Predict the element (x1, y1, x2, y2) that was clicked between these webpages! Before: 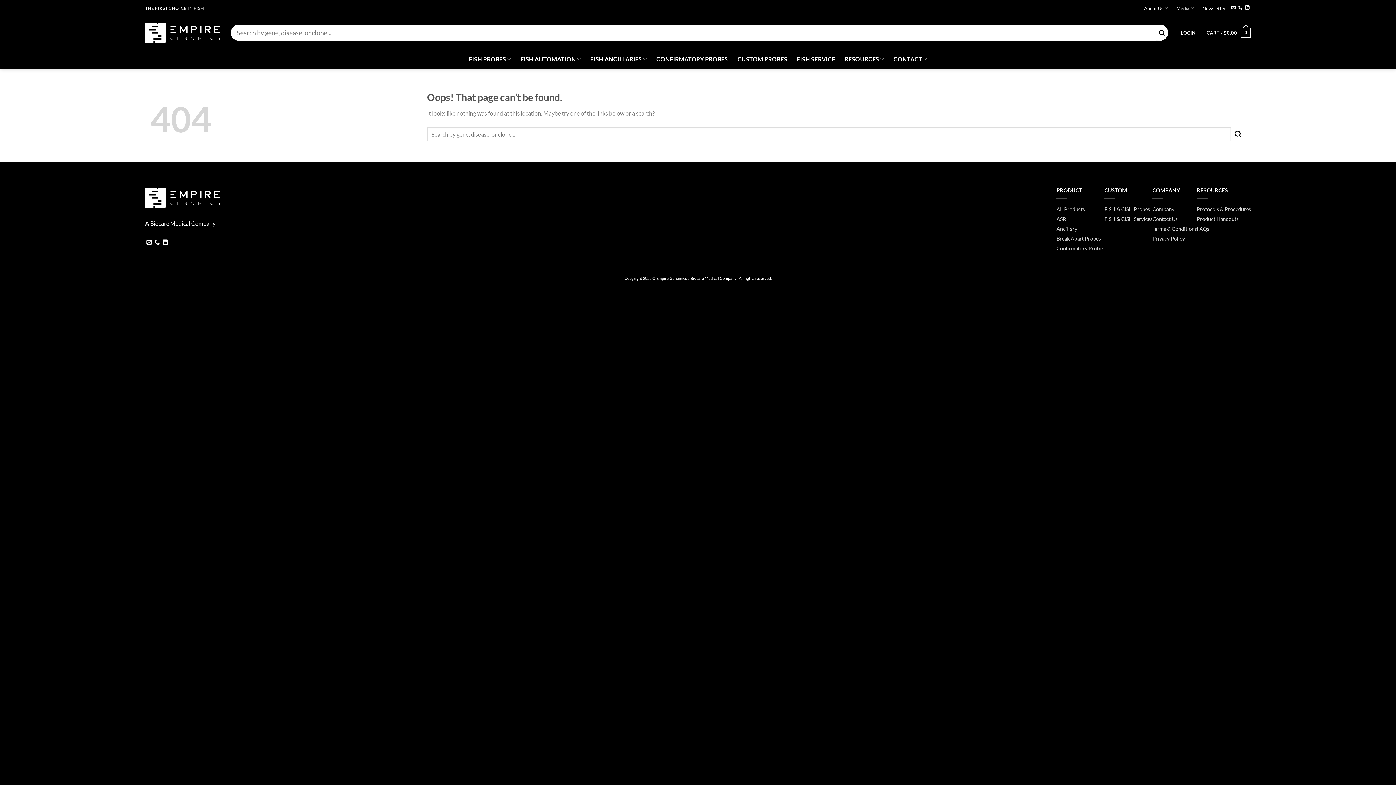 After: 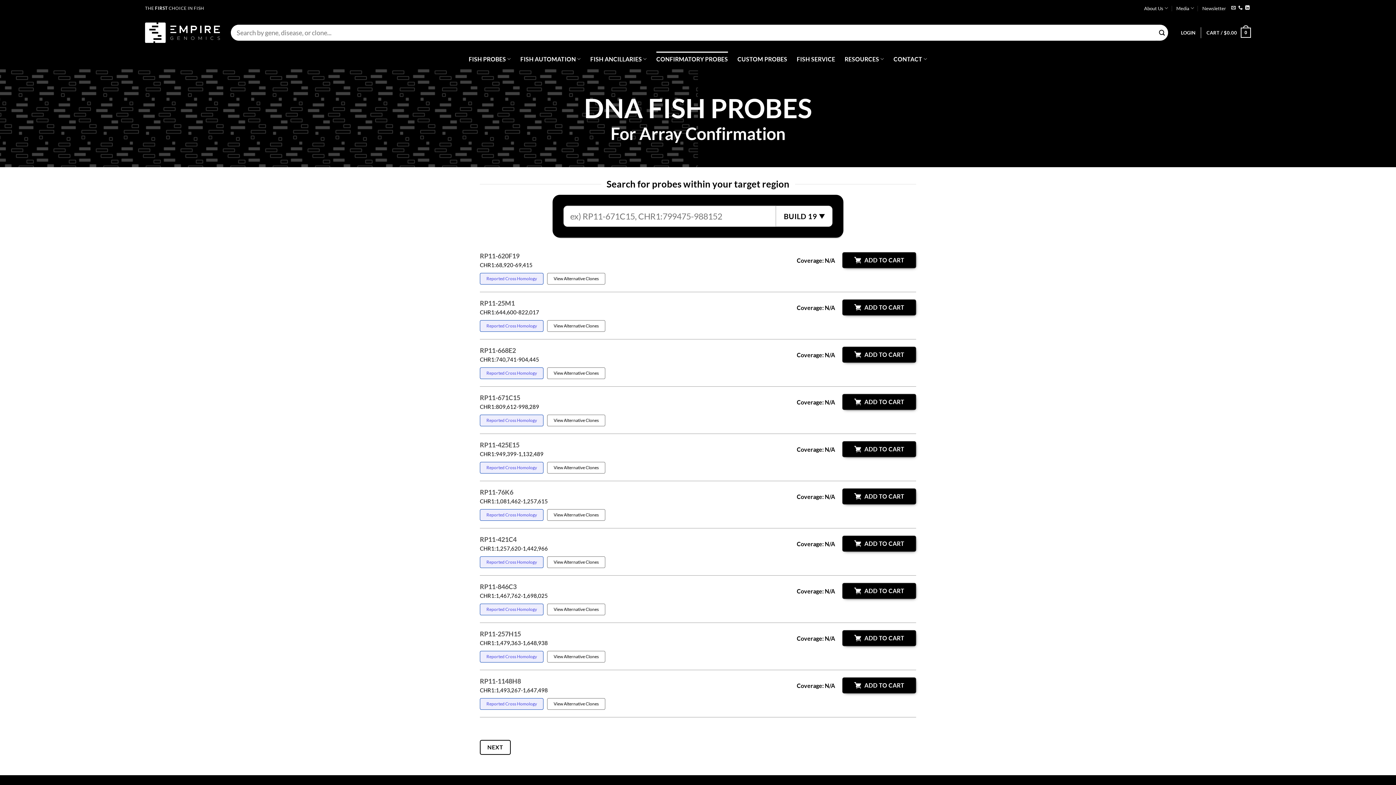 Action: label: CONFIRMATORY PROBES bbox: (656, 51, 728, 66)